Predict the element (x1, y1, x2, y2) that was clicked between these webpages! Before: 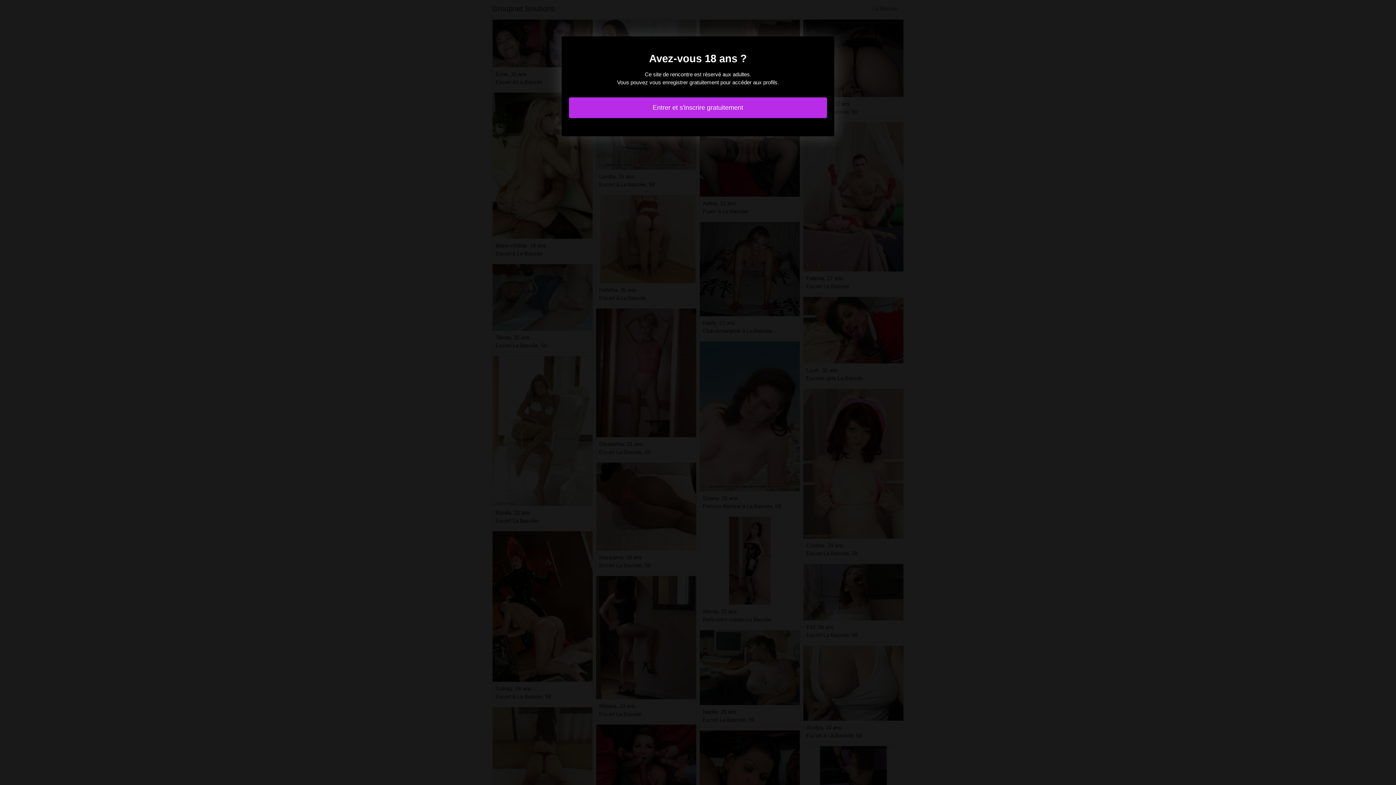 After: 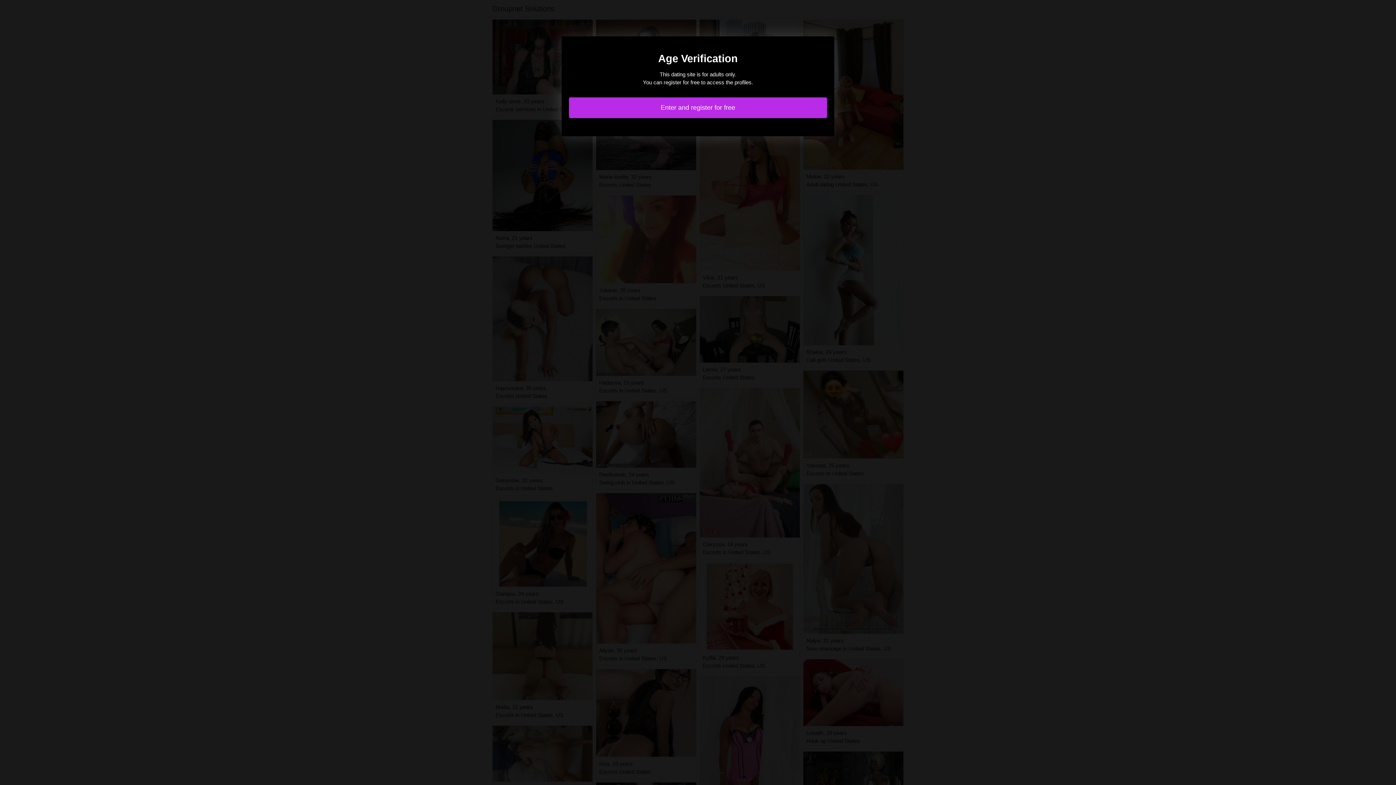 Action: label: Entrer et s'inscrire gratuitement bbox: (569, 97, 827, 118)